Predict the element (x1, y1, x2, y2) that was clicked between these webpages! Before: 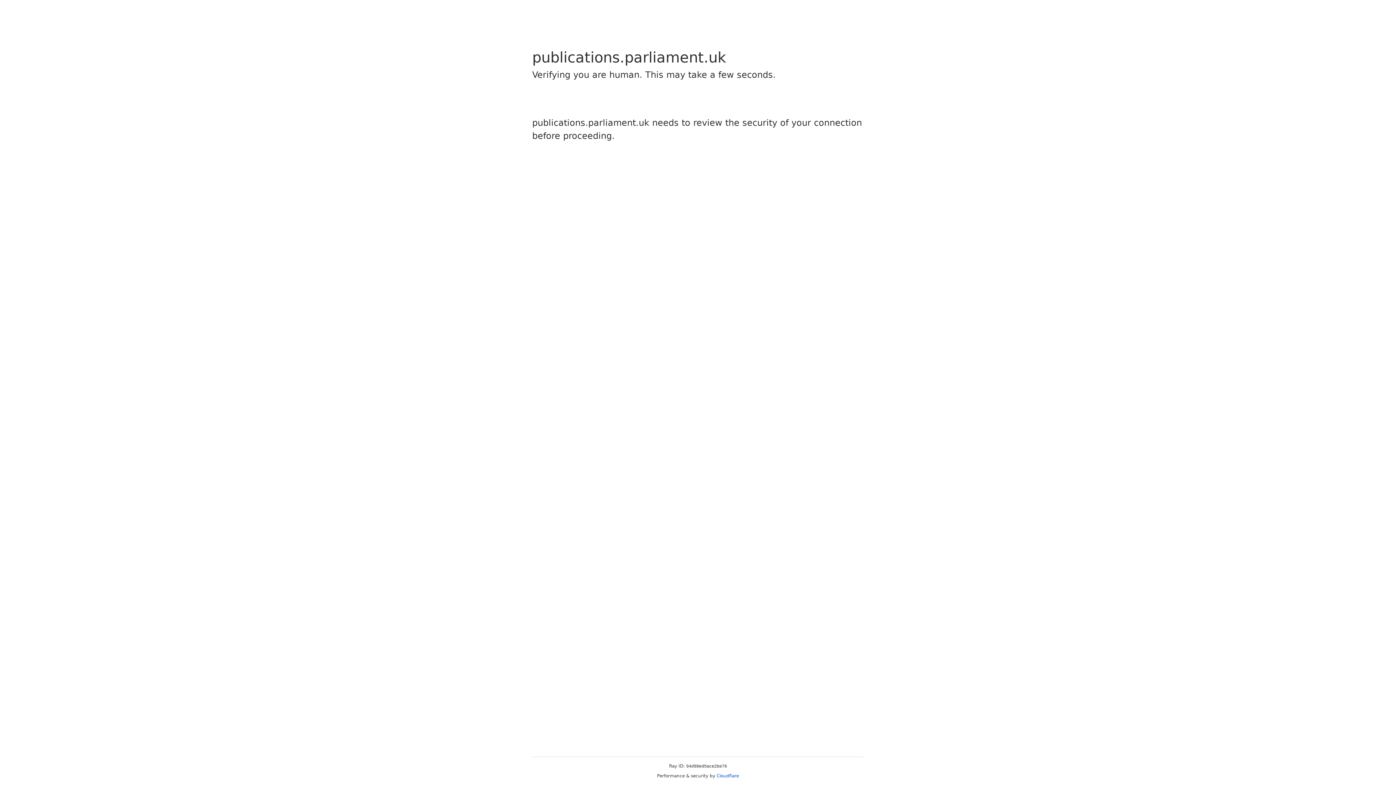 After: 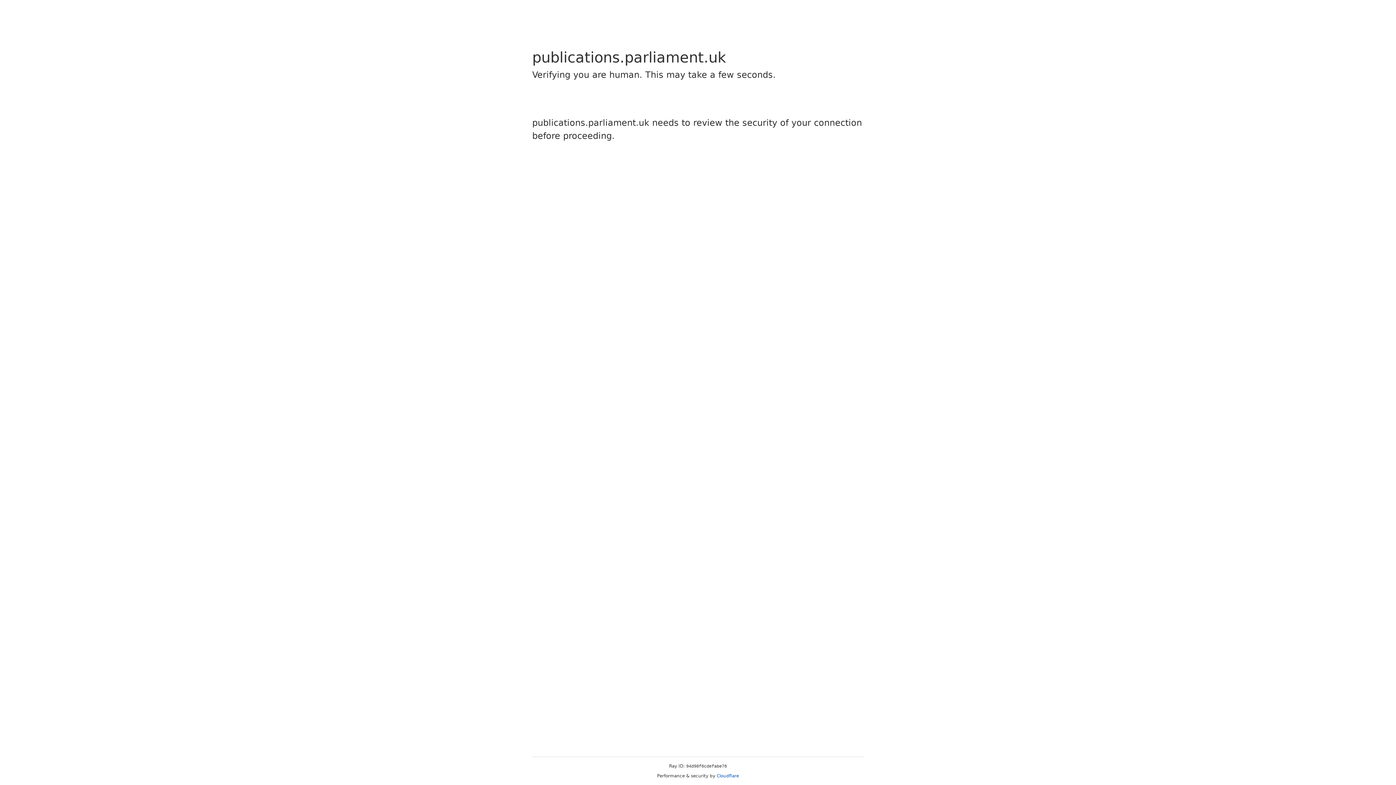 Action: bbox: (716, 773, 739, 778) label: Cloudflare